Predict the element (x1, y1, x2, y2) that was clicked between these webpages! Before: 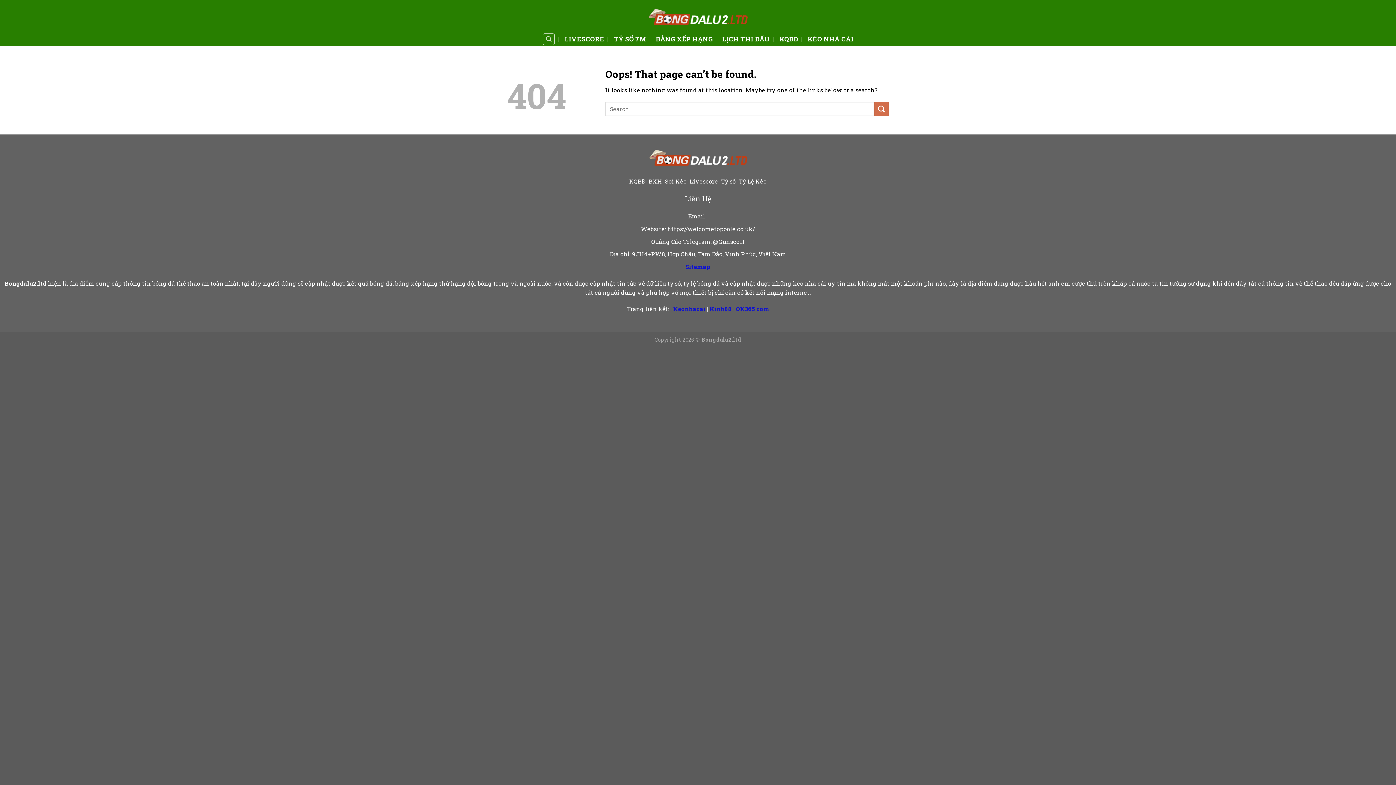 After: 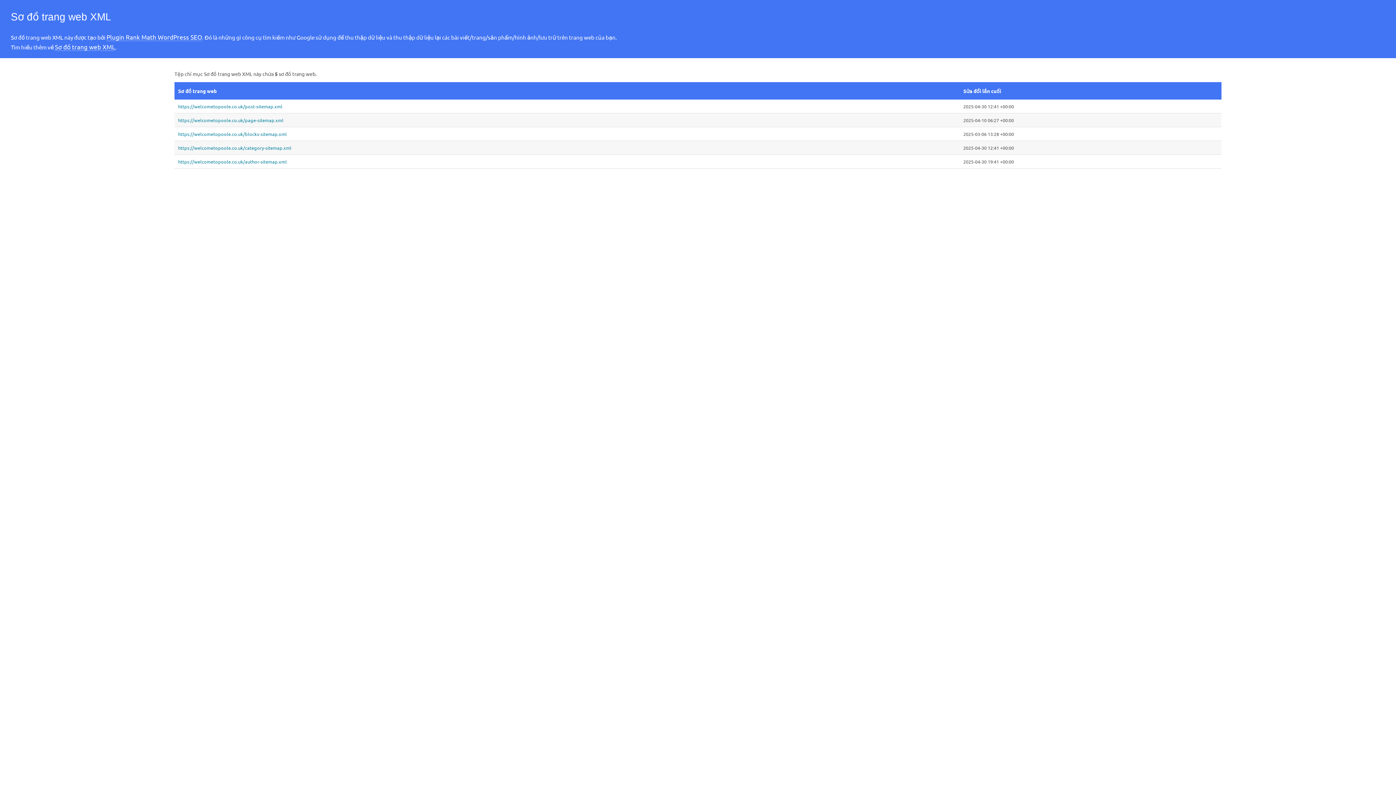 Action: label: Sitemap bbox: (685, 262, 710, 270)